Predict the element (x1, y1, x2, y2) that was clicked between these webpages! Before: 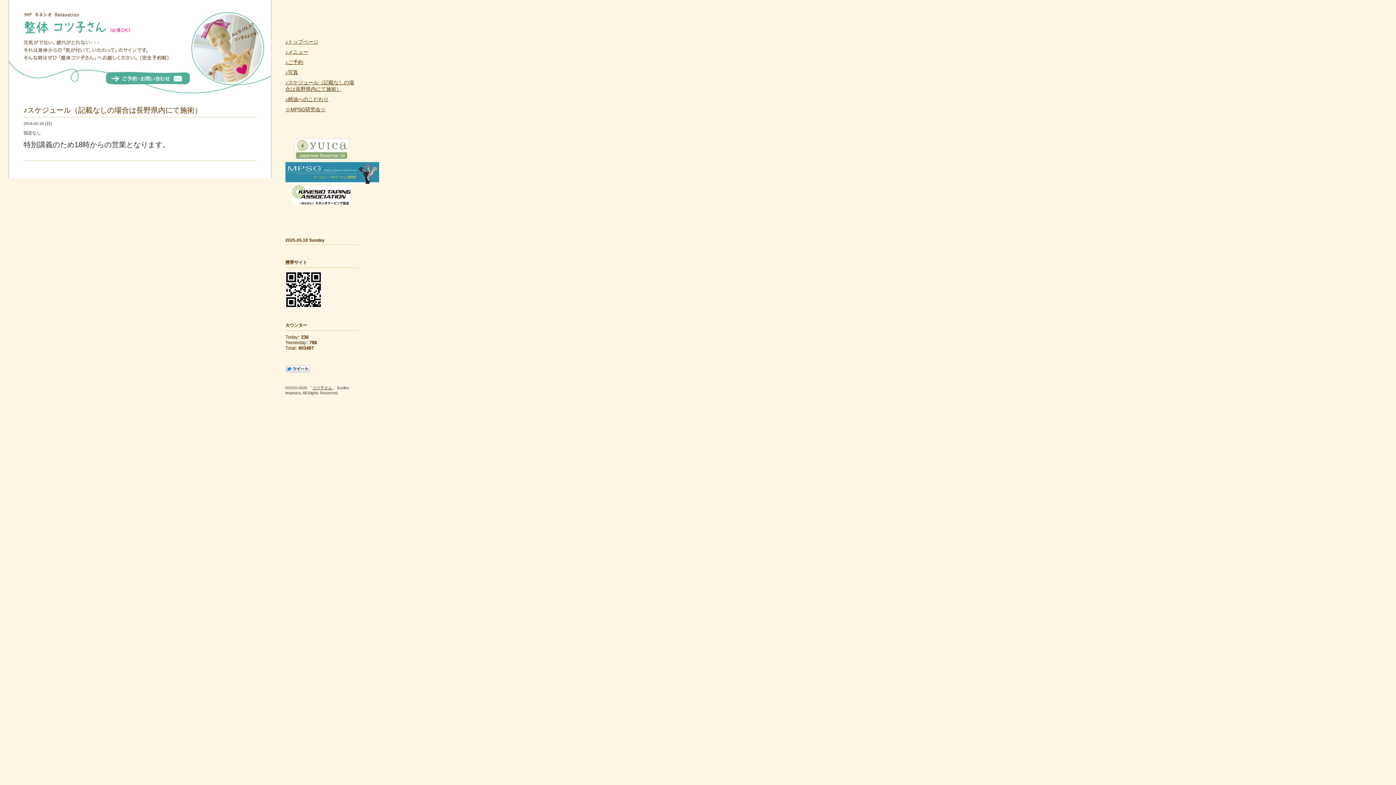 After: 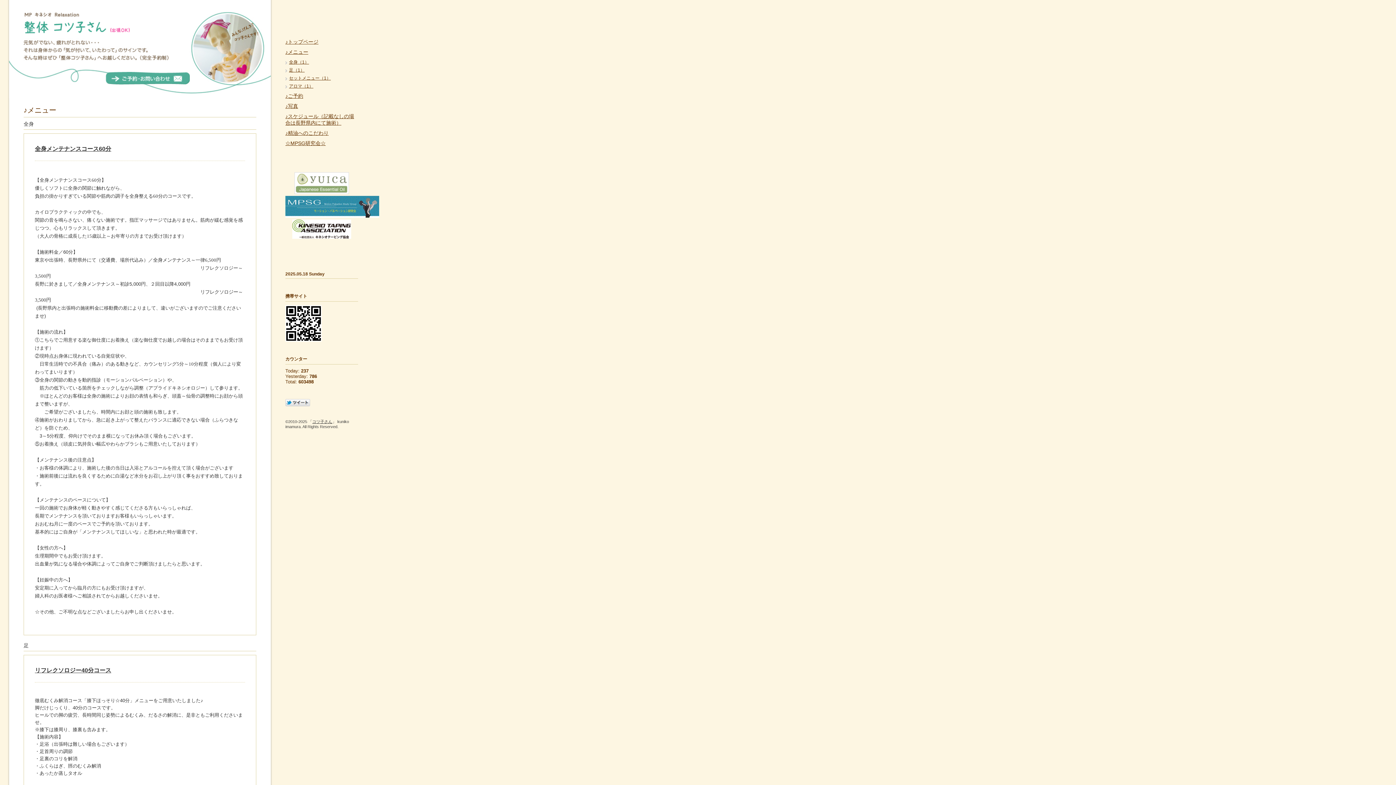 Action: bbox: (285, 49, 308, 54) label: ♪メニュー